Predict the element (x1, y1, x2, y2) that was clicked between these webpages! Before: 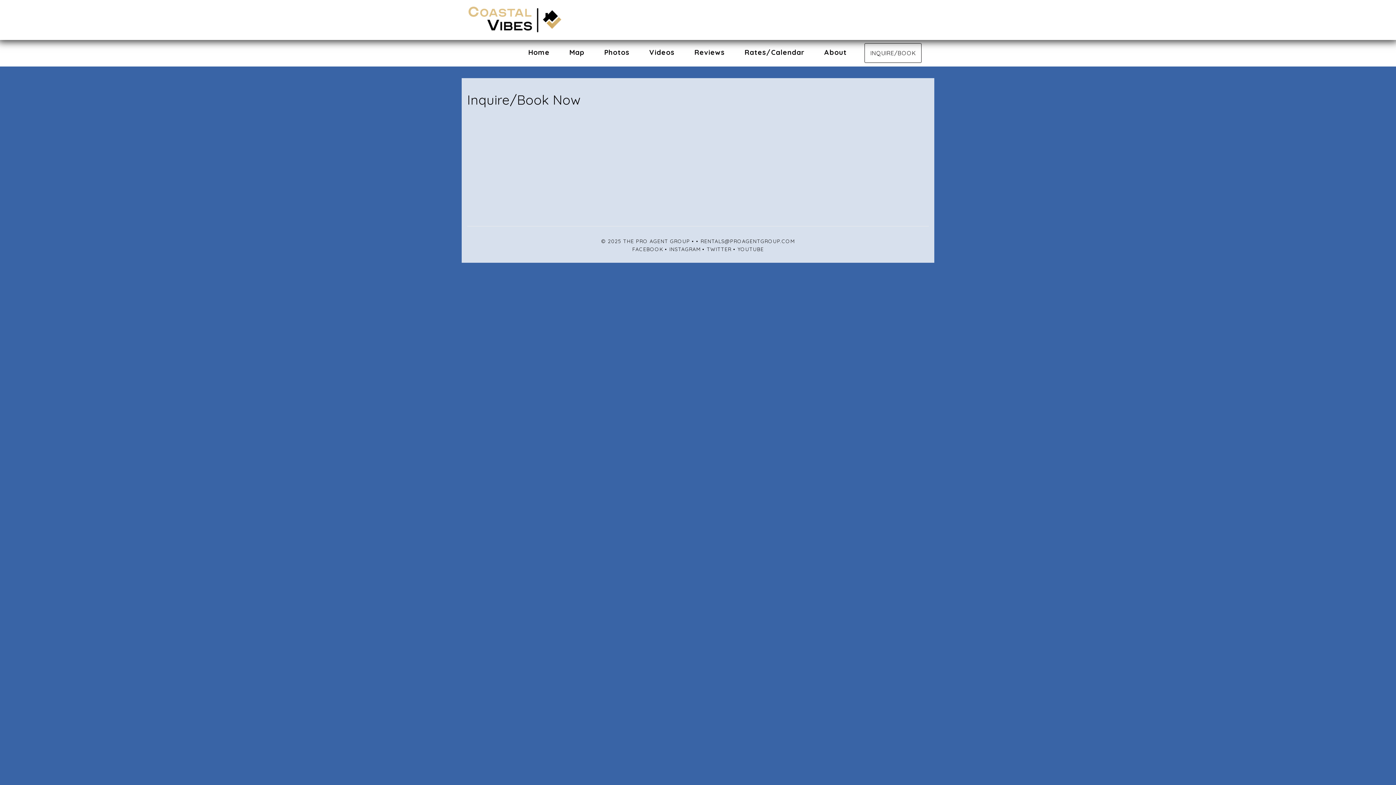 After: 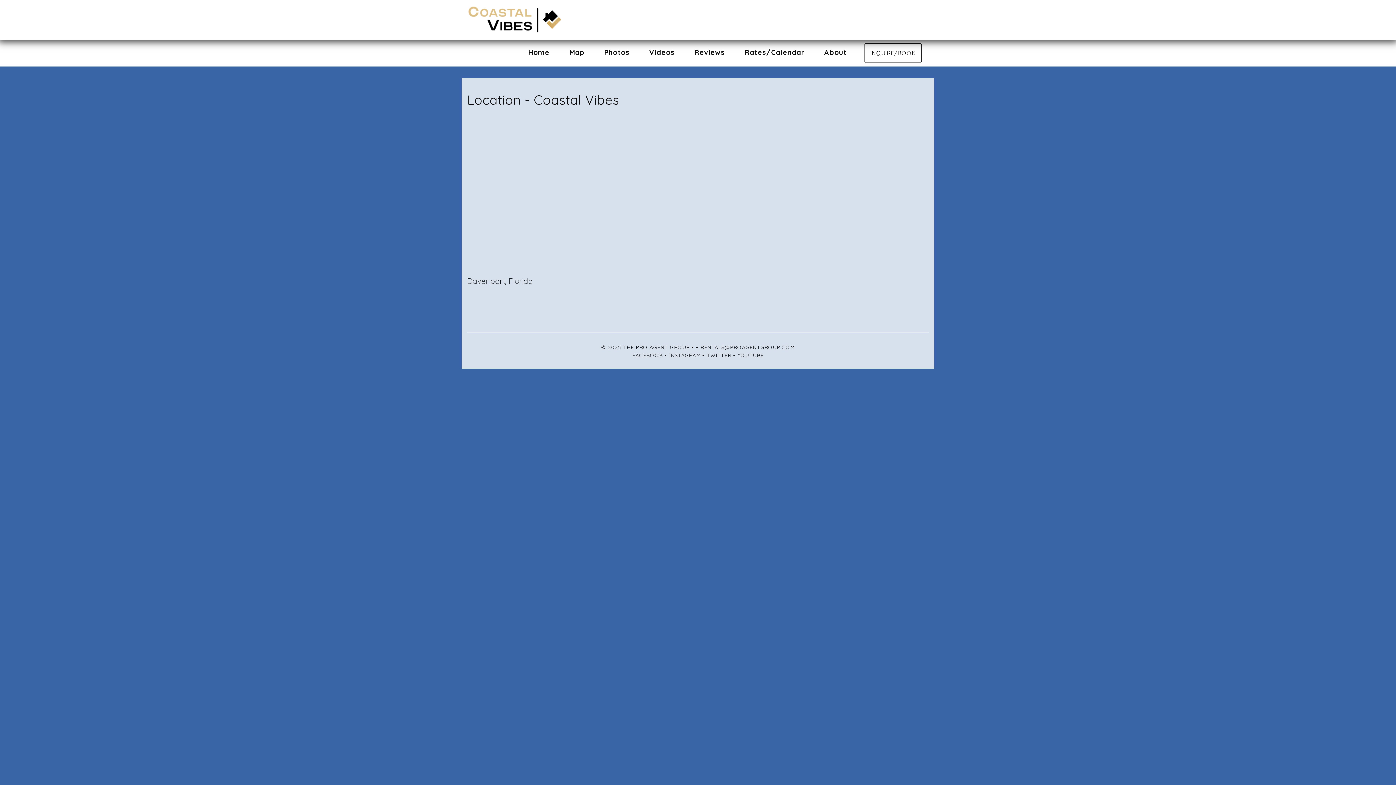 Action: label: Map bbox: (569, 47, 584, 56)